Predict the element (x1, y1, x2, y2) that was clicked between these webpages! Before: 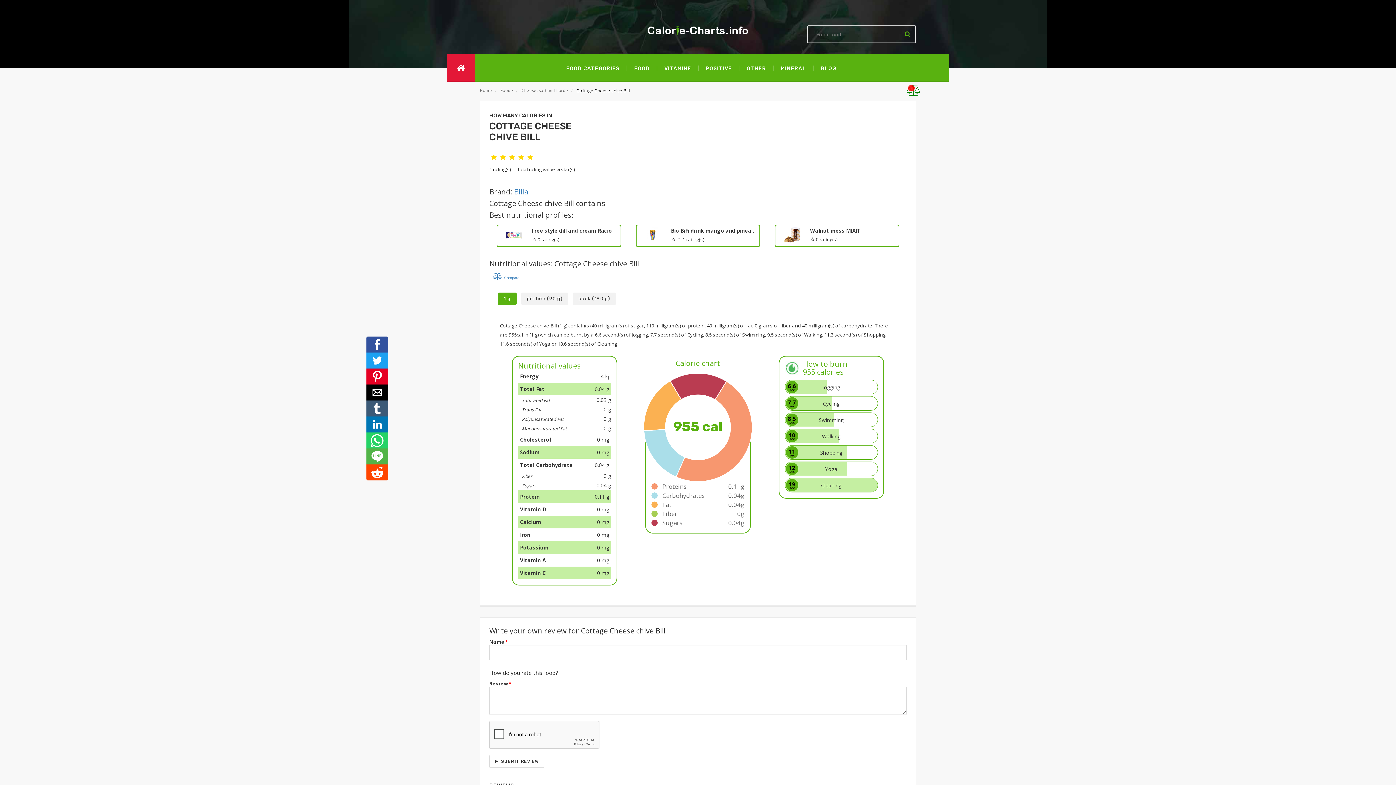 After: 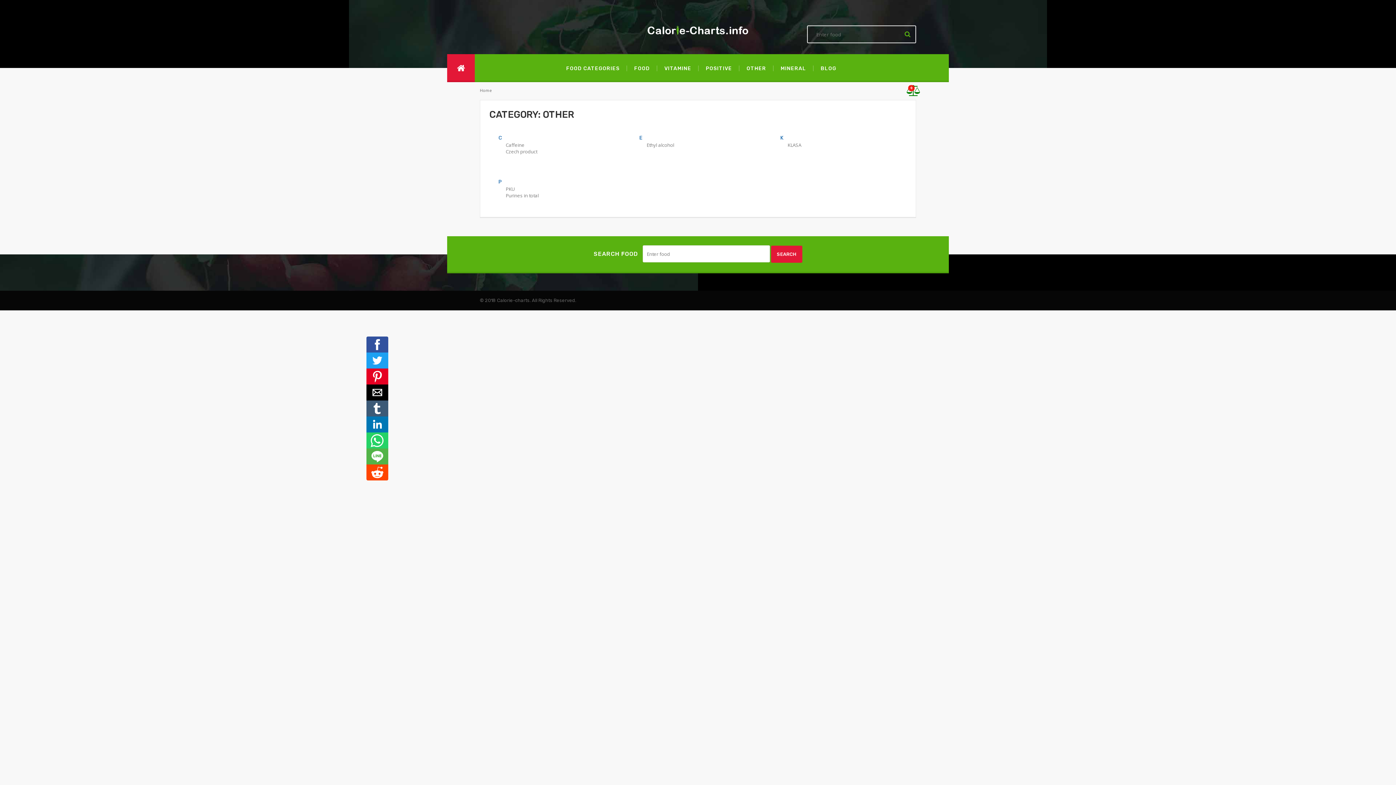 Action: label: OTHER bbox: (740, 54, 774, 80)